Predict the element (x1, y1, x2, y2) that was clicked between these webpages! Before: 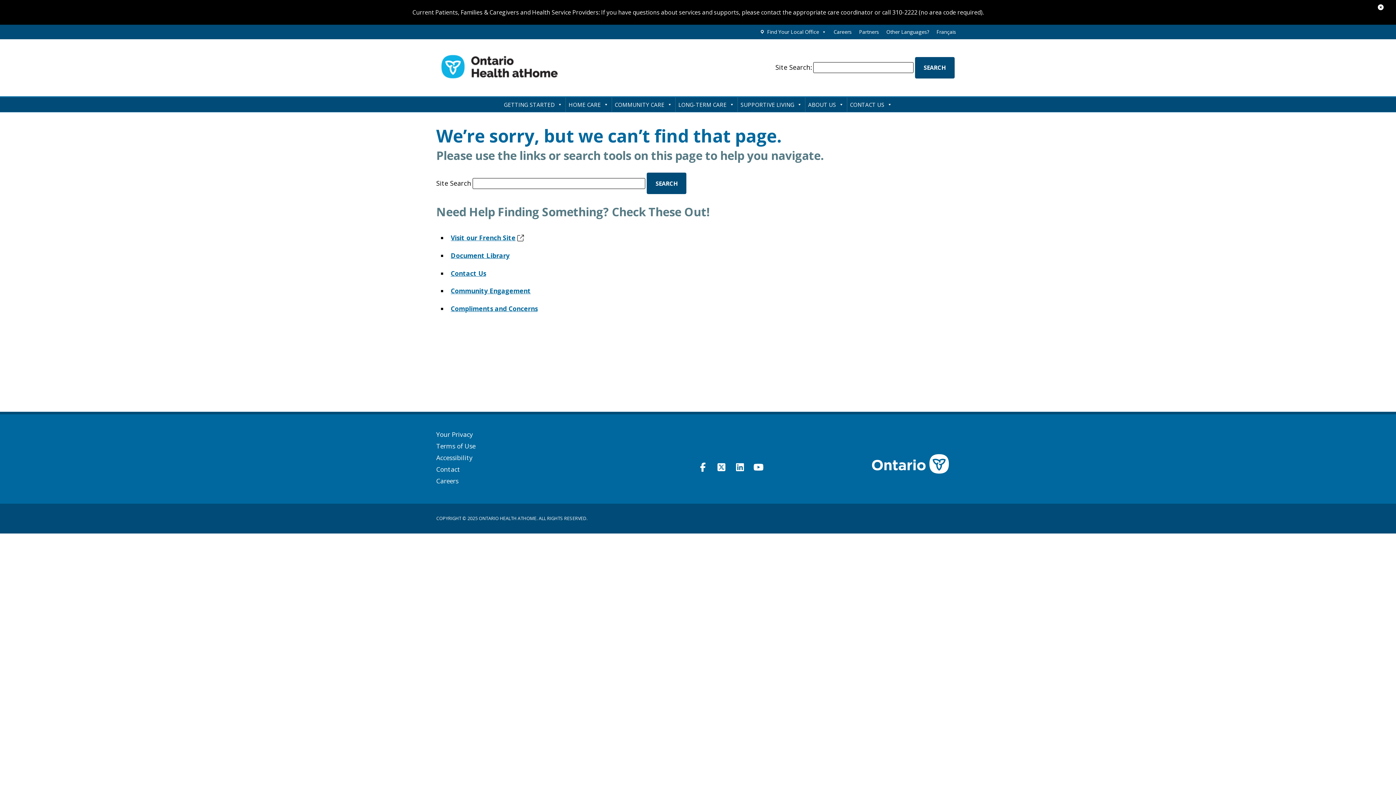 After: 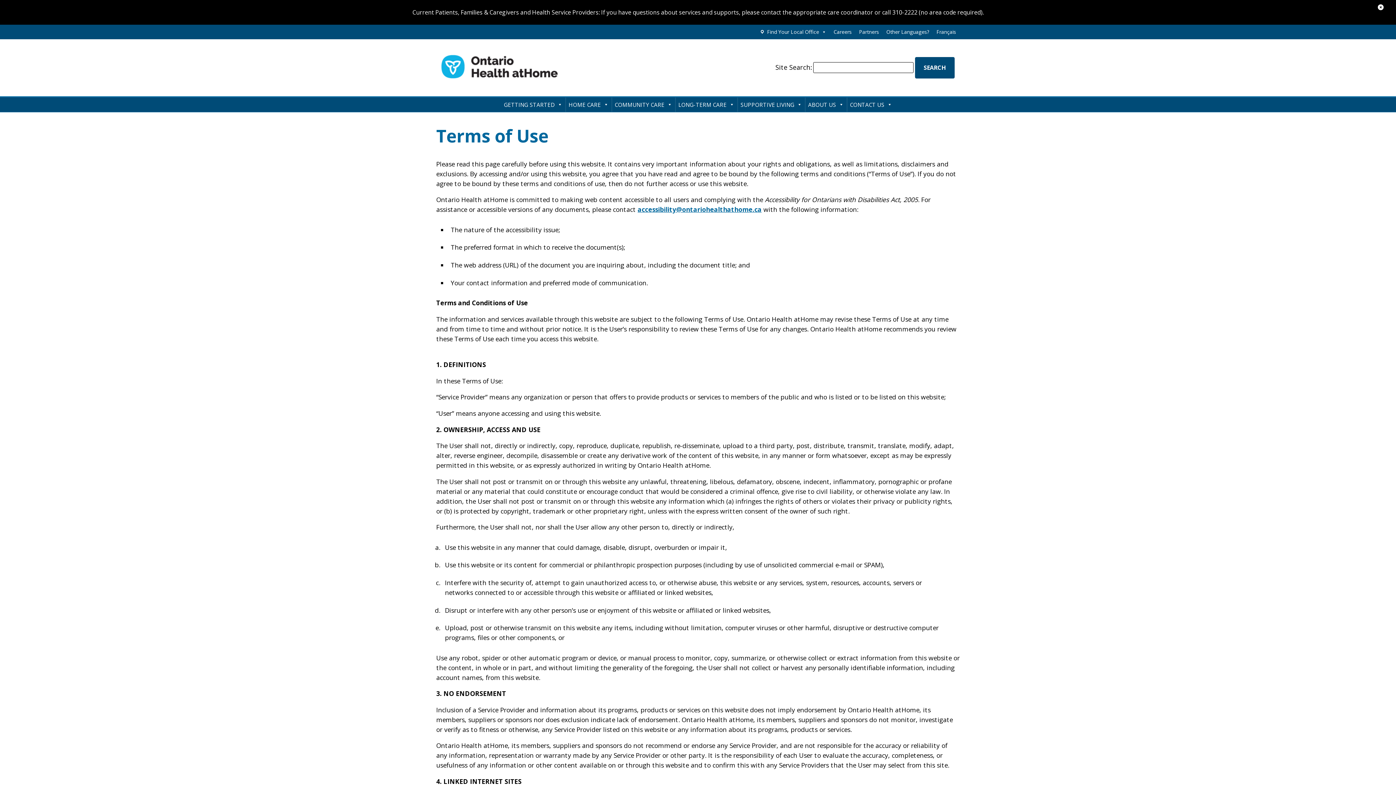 Action: label: Terms of Use bbox: (436, 441, 475, 450)